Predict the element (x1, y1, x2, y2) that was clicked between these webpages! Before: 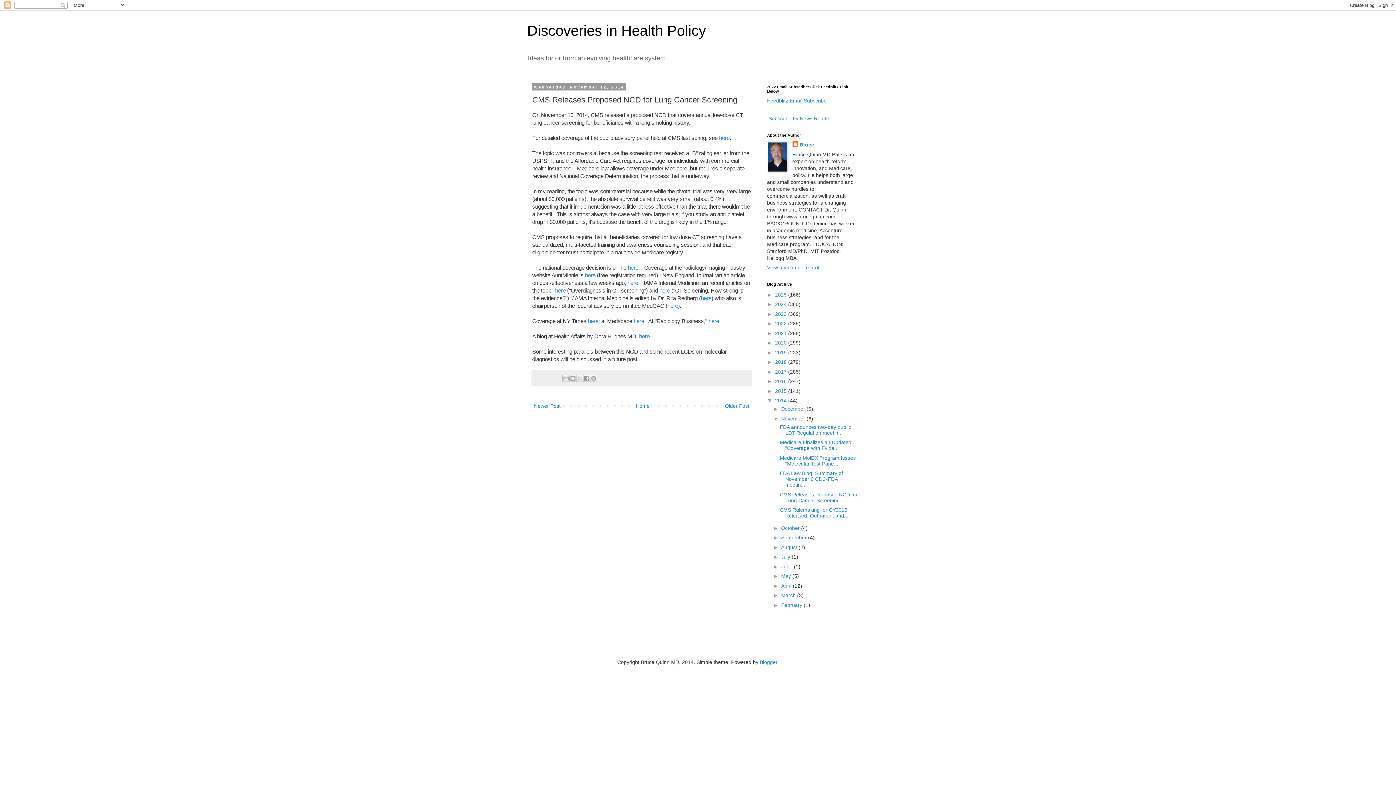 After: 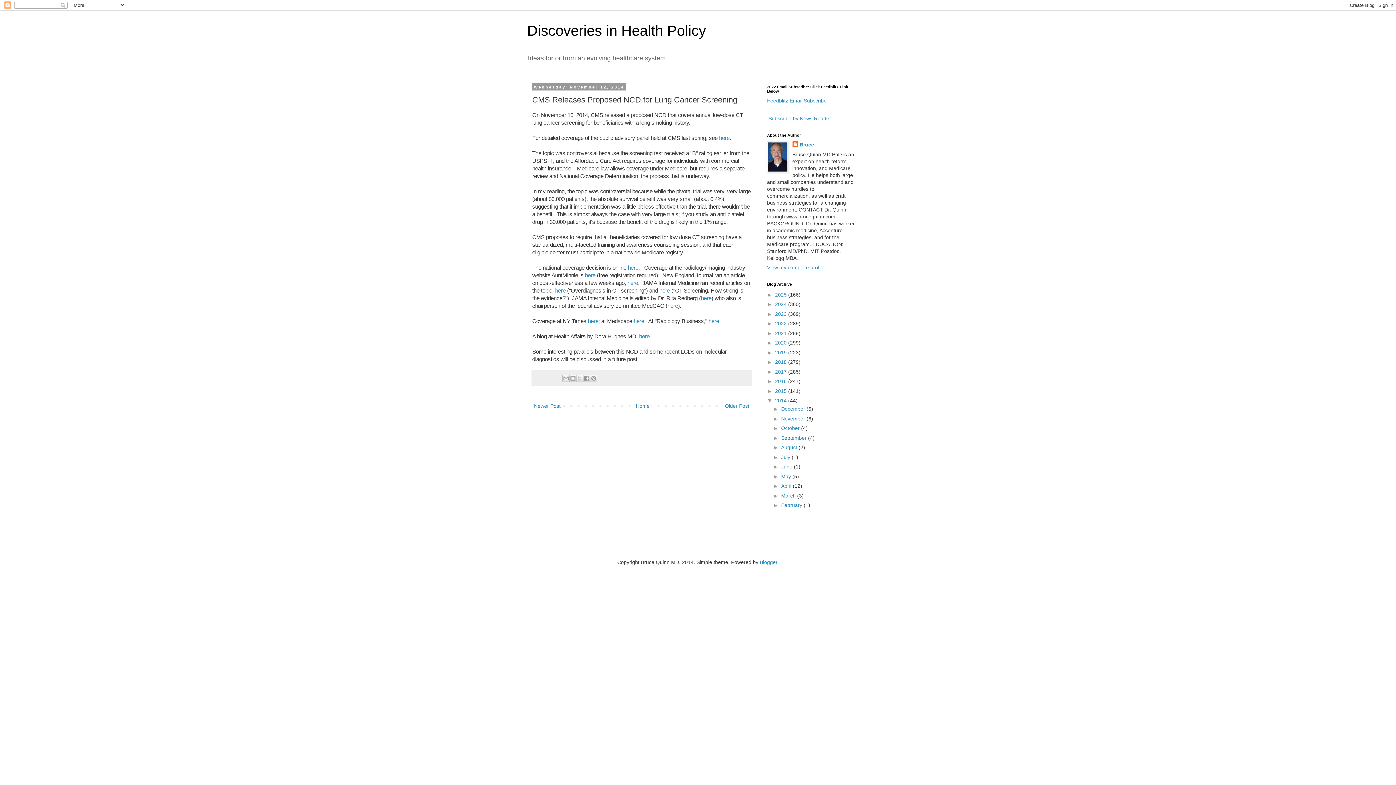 Action: label: ▼   bbox: (773, 415, 781, 421)